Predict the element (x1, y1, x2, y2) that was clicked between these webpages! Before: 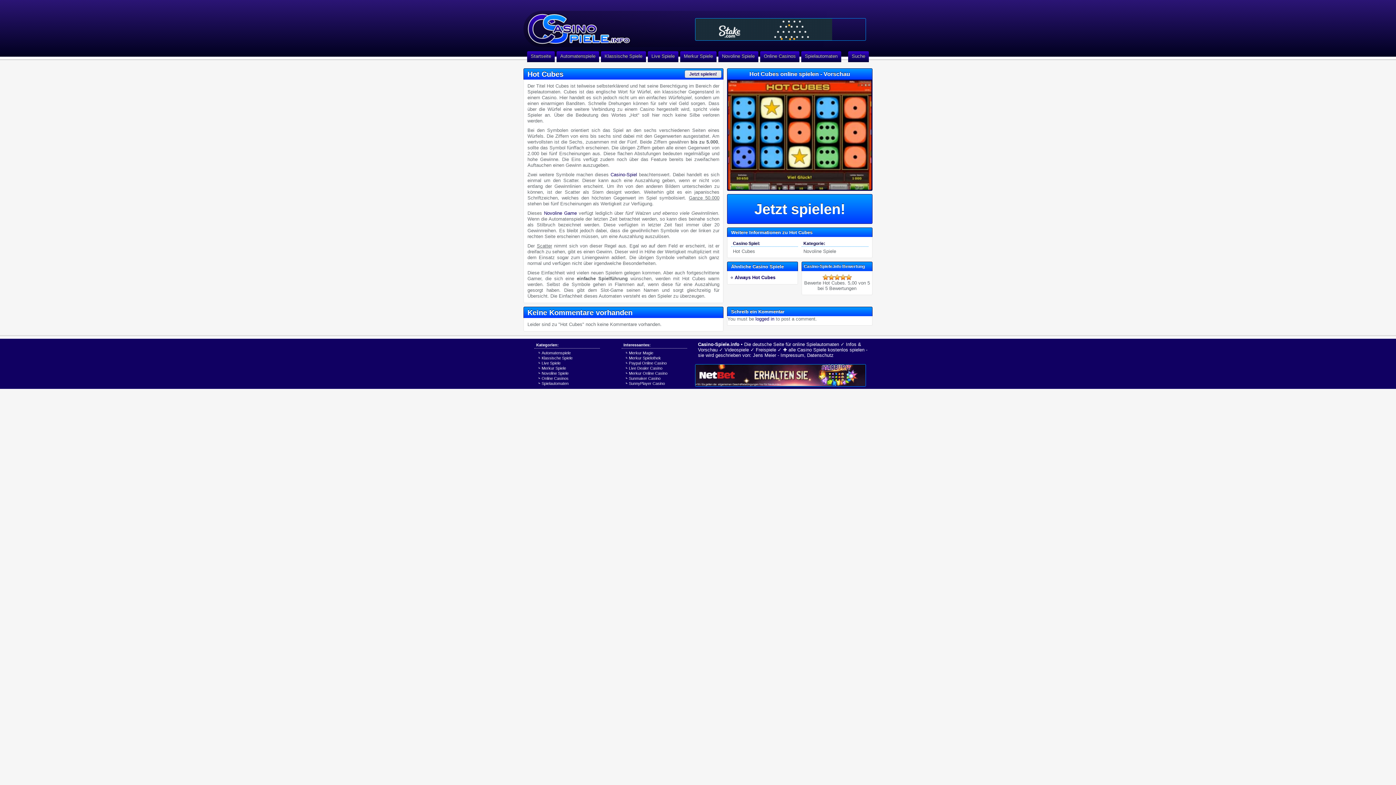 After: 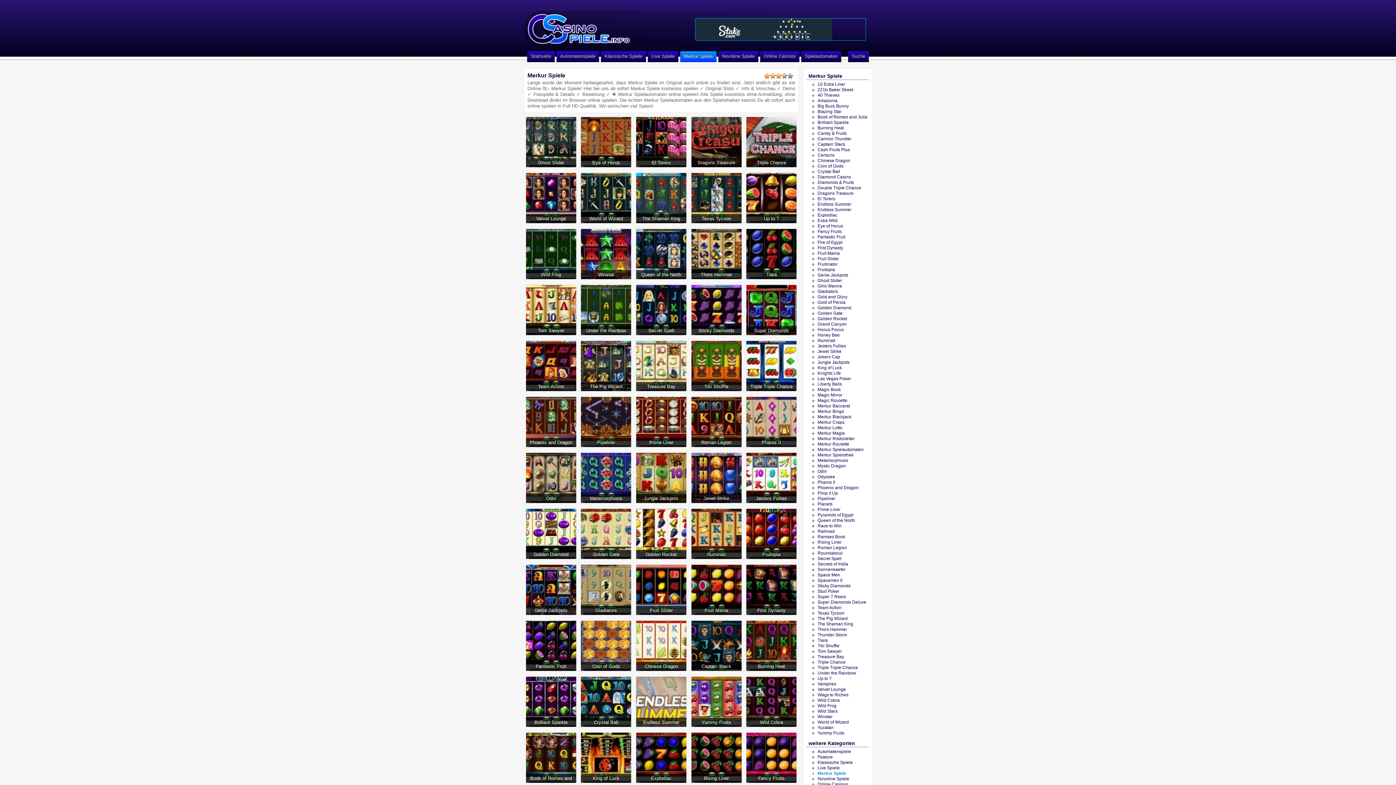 Action: bbox: (541, 365, 600, 370) label: Merkur Spiele